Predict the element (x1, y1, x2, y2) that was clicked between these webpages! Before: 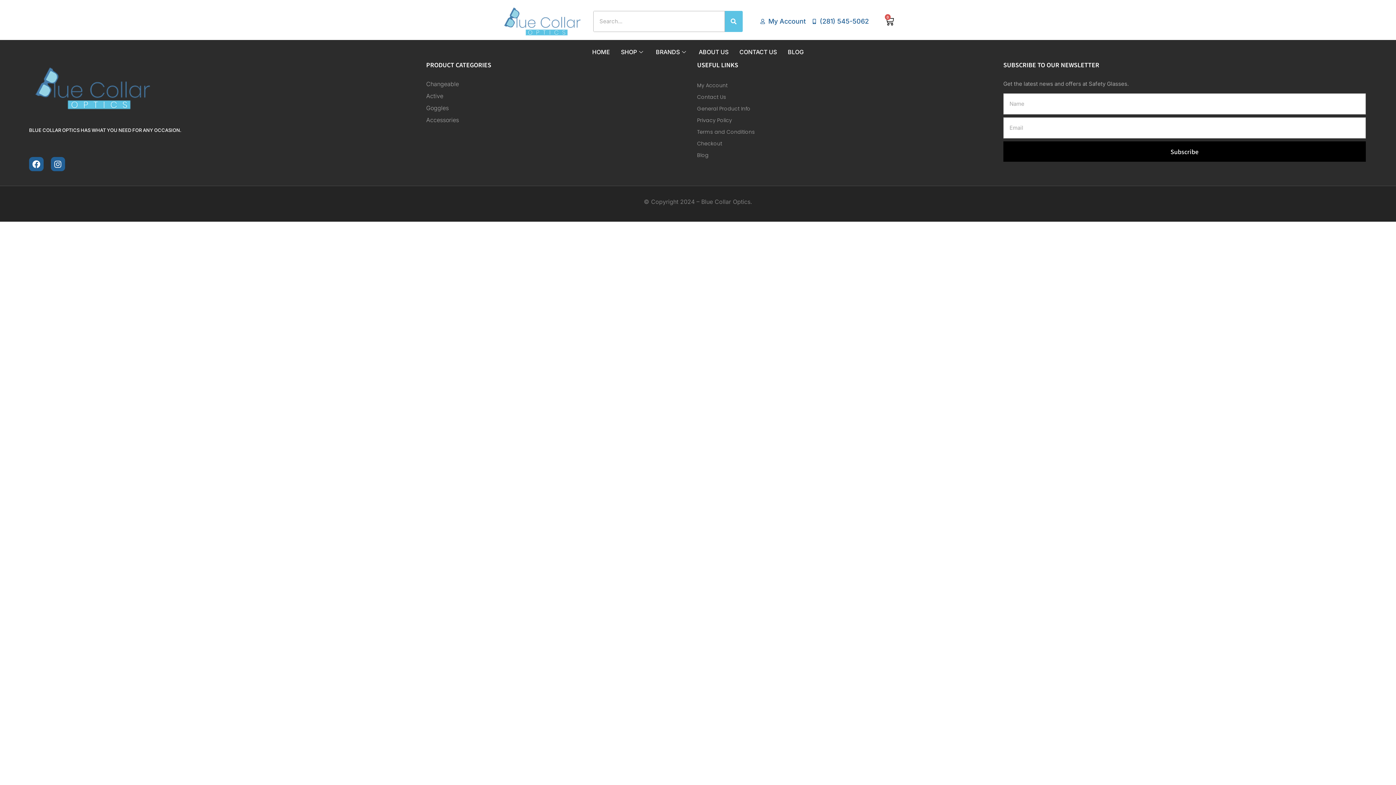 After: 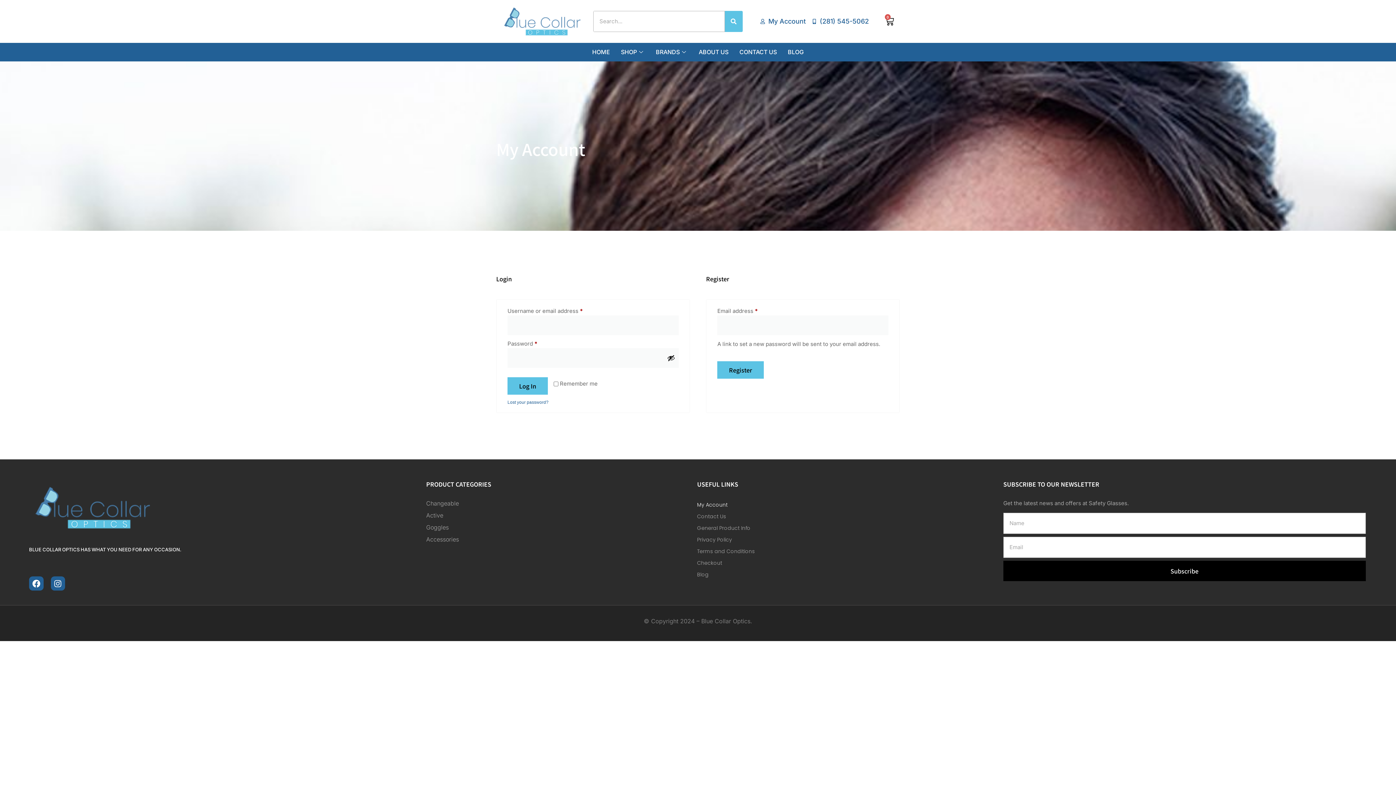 Action: label: My Account bbox: (697, 79, 981, 91)